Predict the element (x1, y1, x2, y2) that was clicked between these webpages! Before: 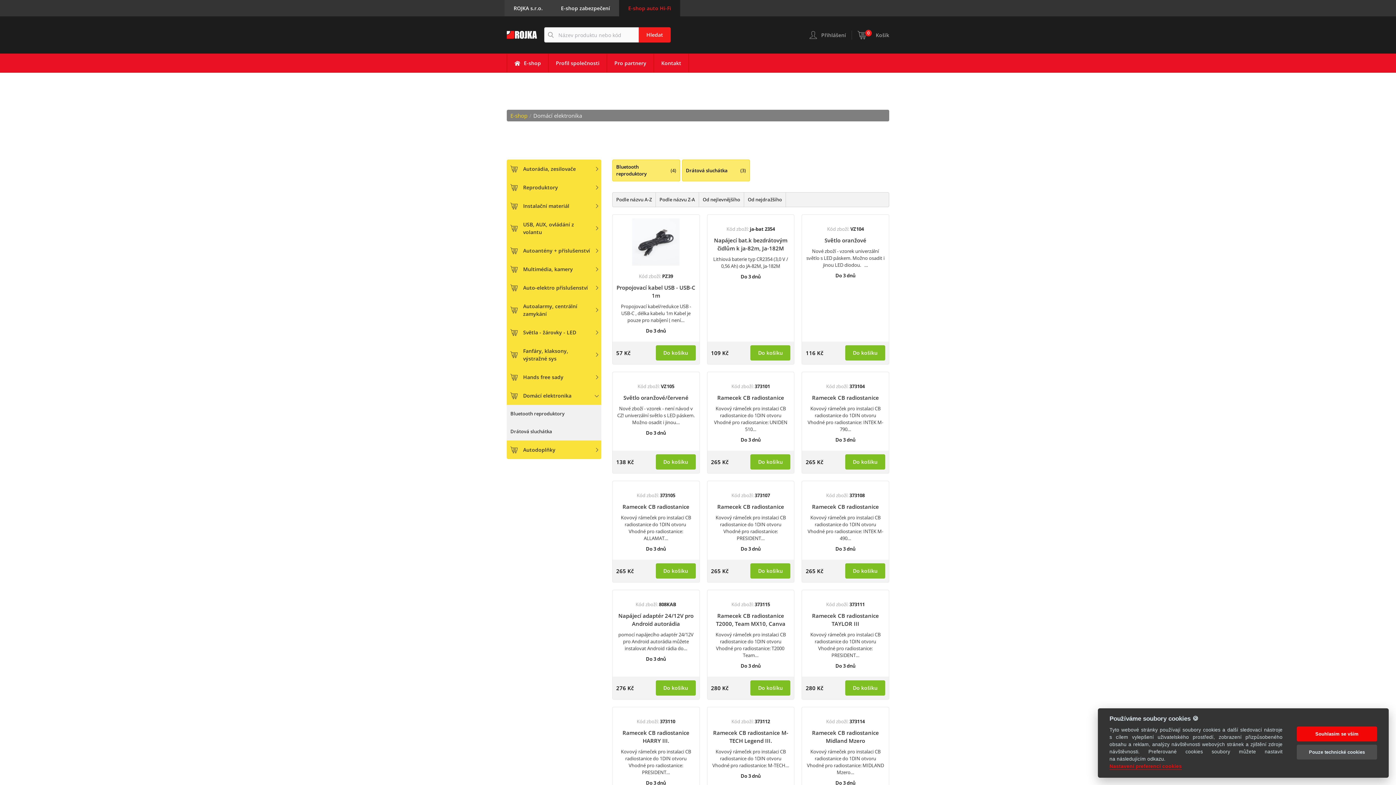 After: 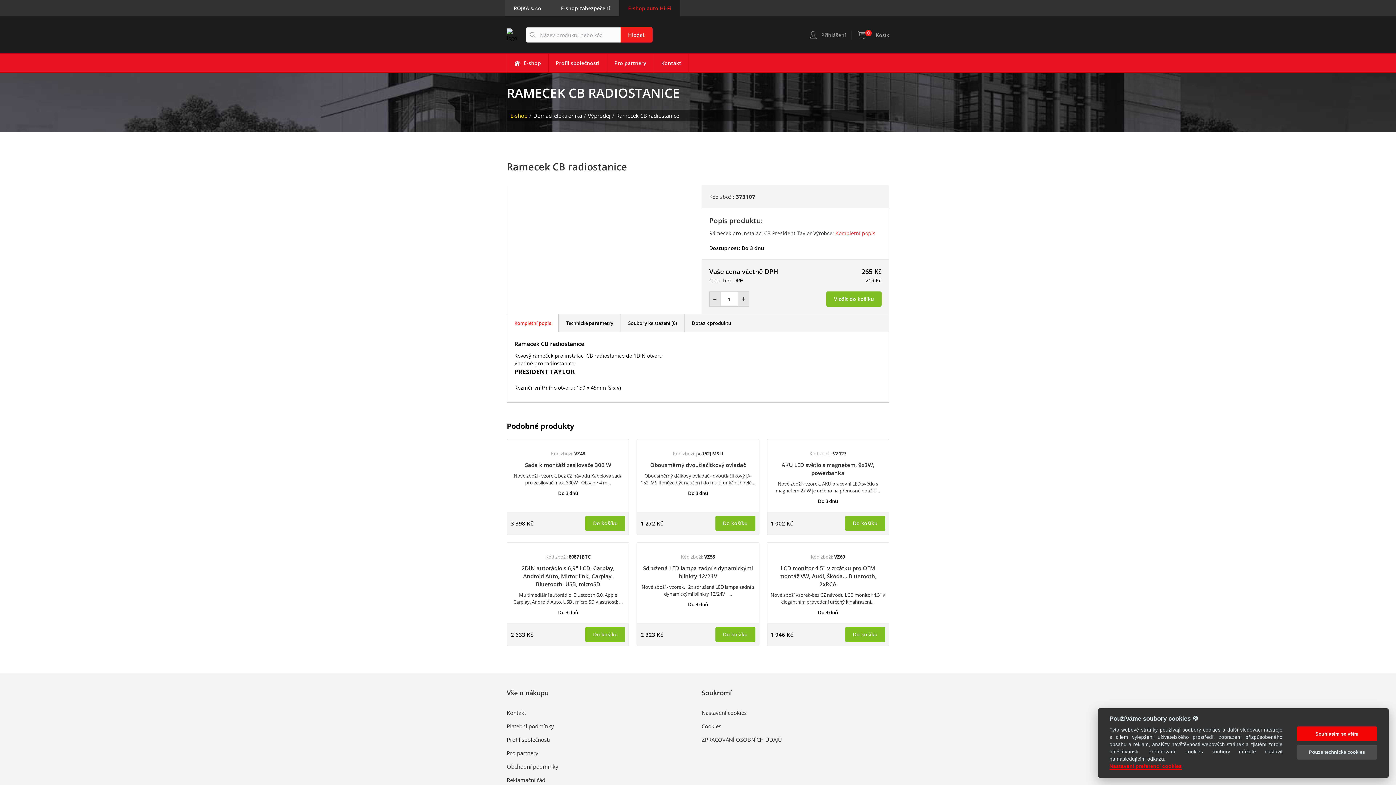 Action: label: Kód zboží: 373107
Ramecek CB radiostanice

Kovový rámeček pro instalaci CB radiostanice do 1DIN otvoru Vhodné pro radiostanice: PRESIDENT…

Do 3 dnů bbox: (707, 481, 794, 560)